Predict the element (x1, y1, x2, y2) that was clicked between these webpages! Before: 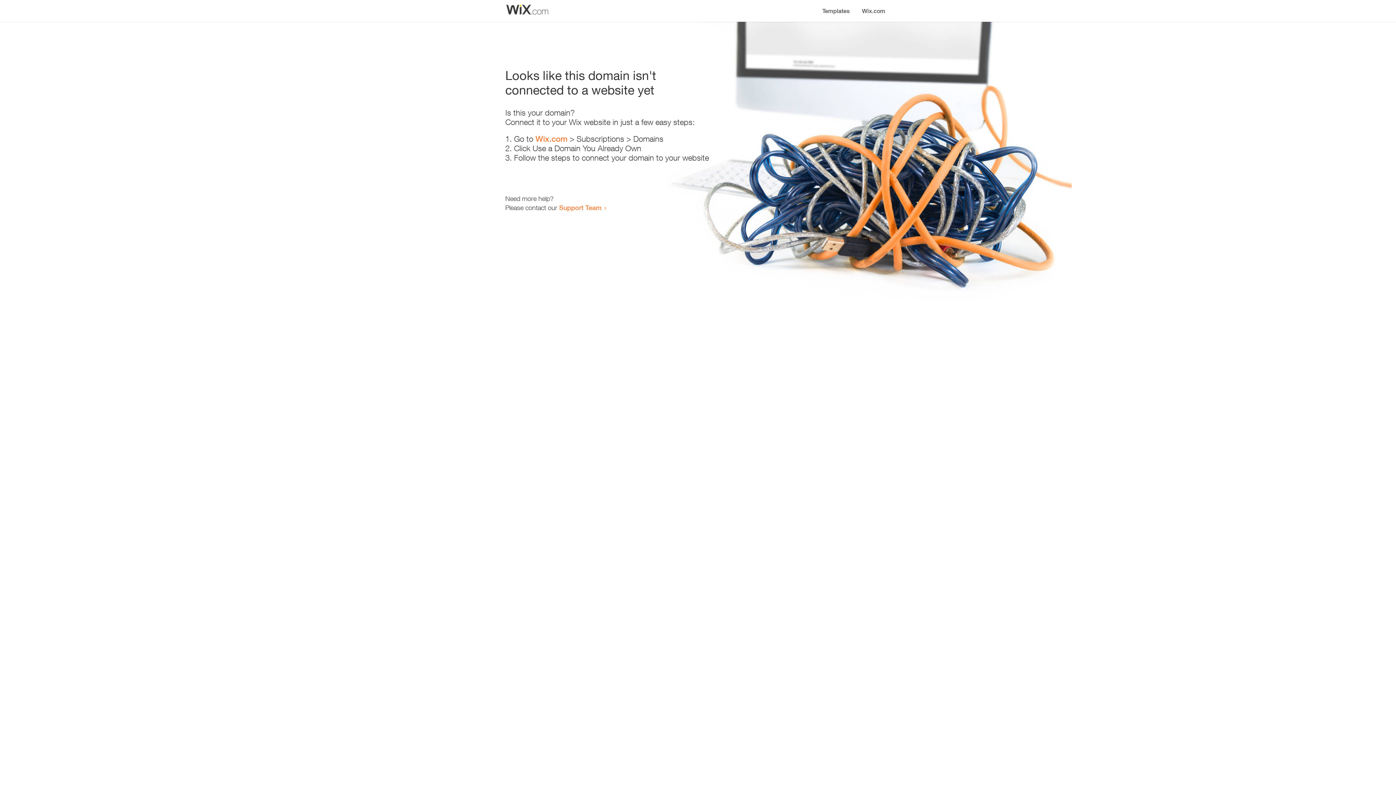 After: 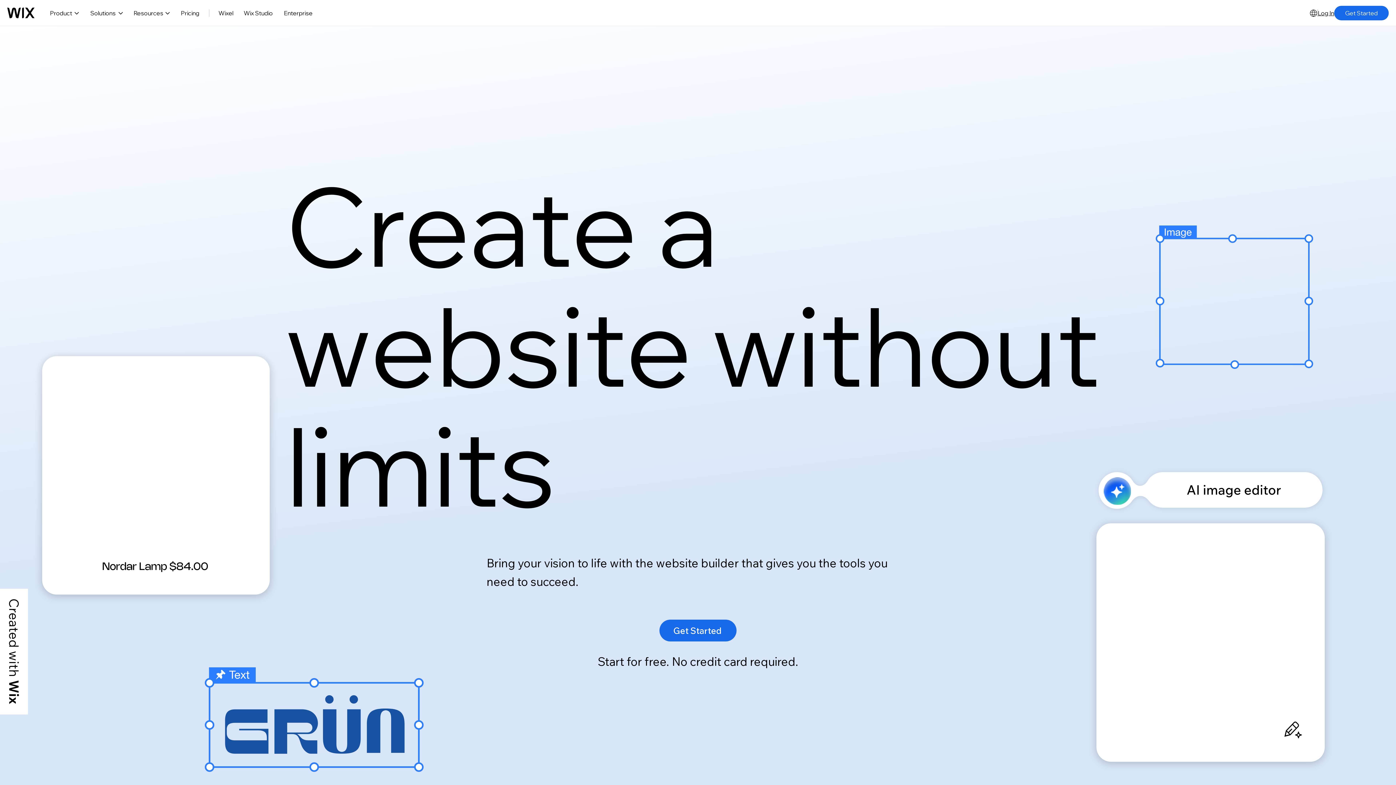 Action: label: Wix.com bbox: (856, 0, 890, 14)